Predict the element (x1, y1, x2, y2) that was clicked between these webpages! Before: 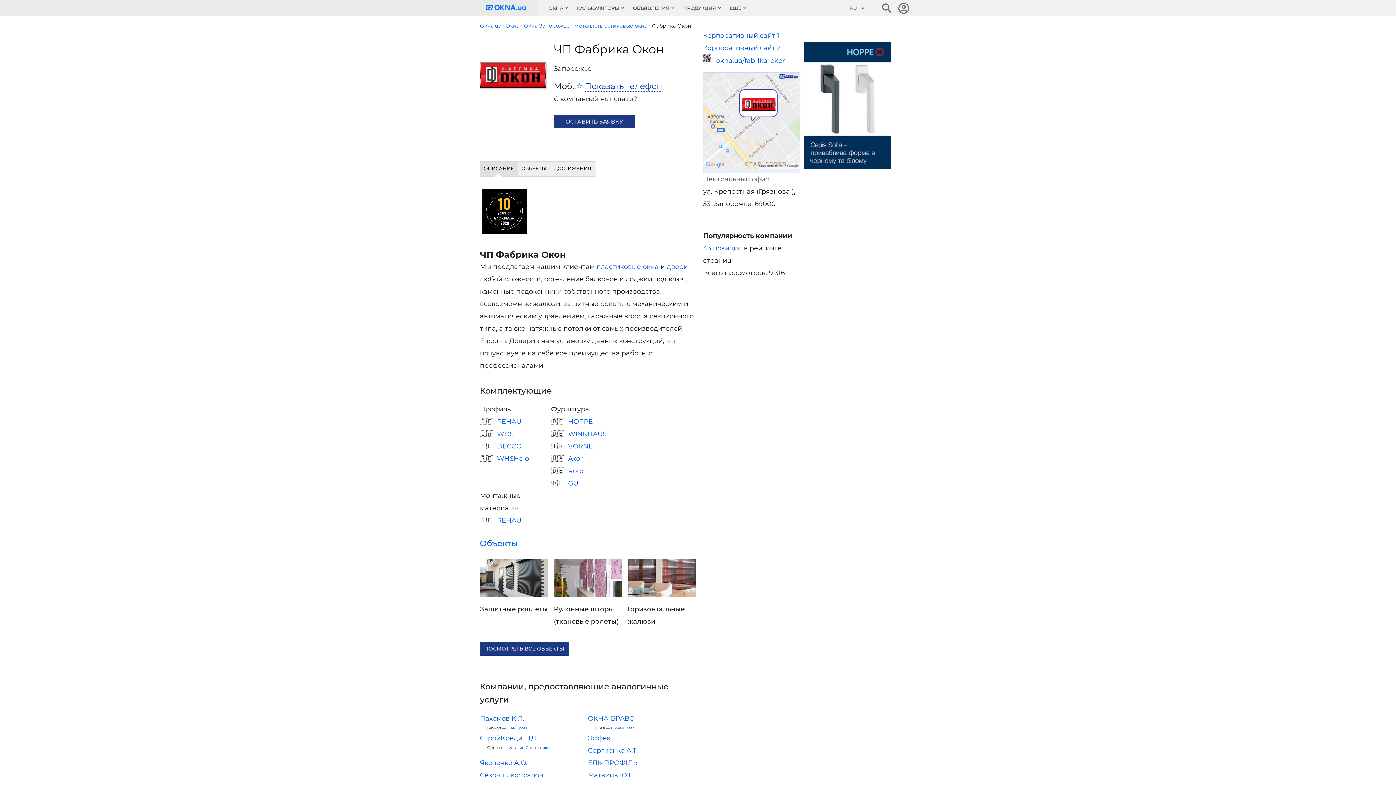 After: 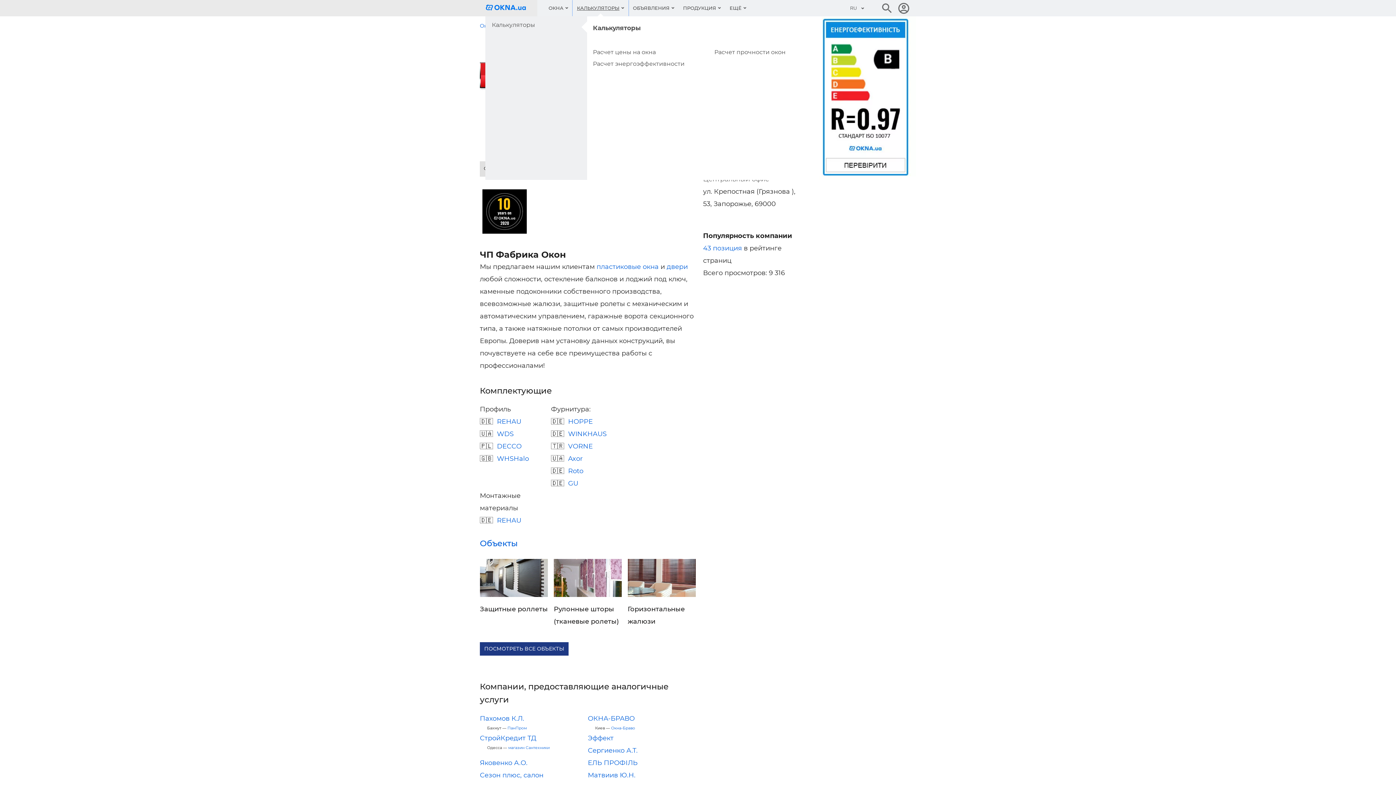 Action: label: КАЛЬКУЛЯТОРЫ bbox: (572, 0, 628, 16)